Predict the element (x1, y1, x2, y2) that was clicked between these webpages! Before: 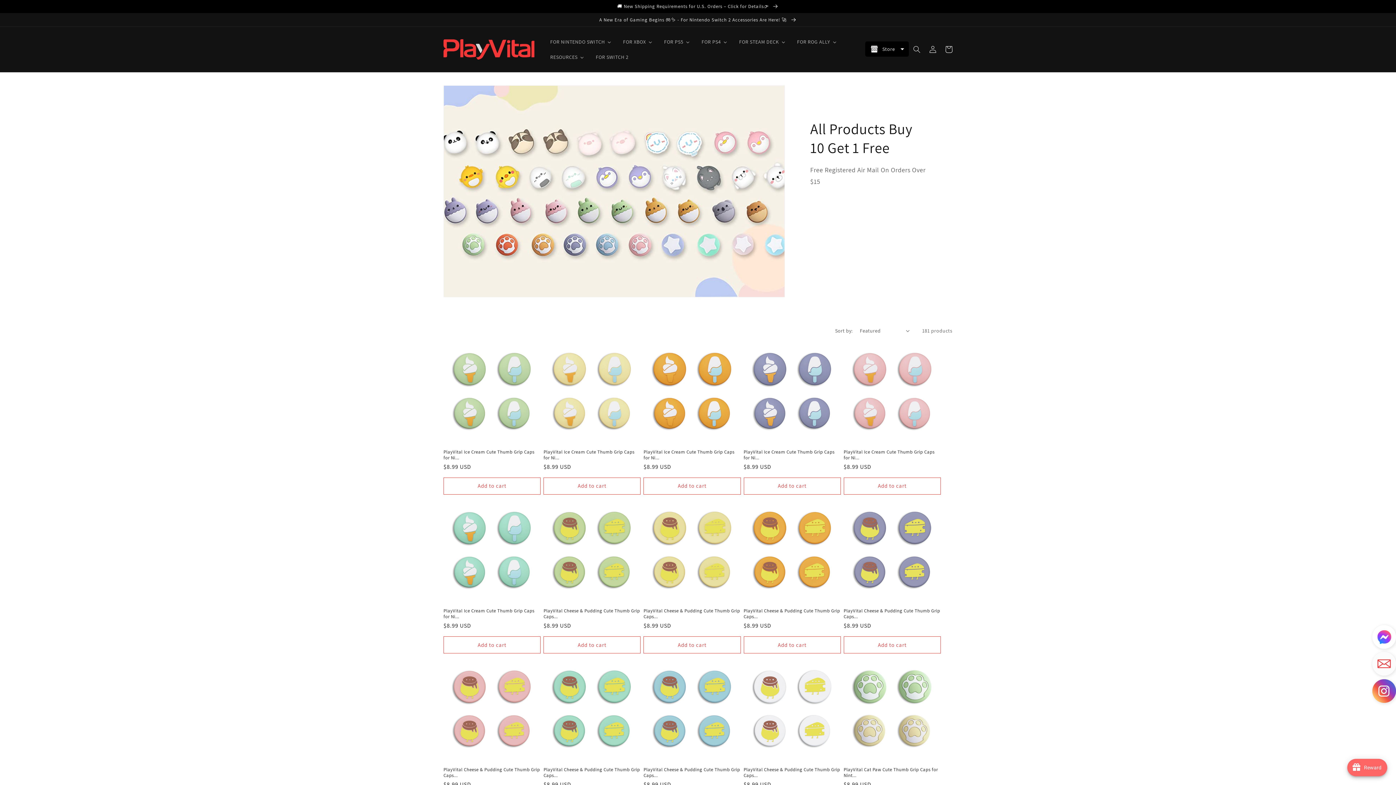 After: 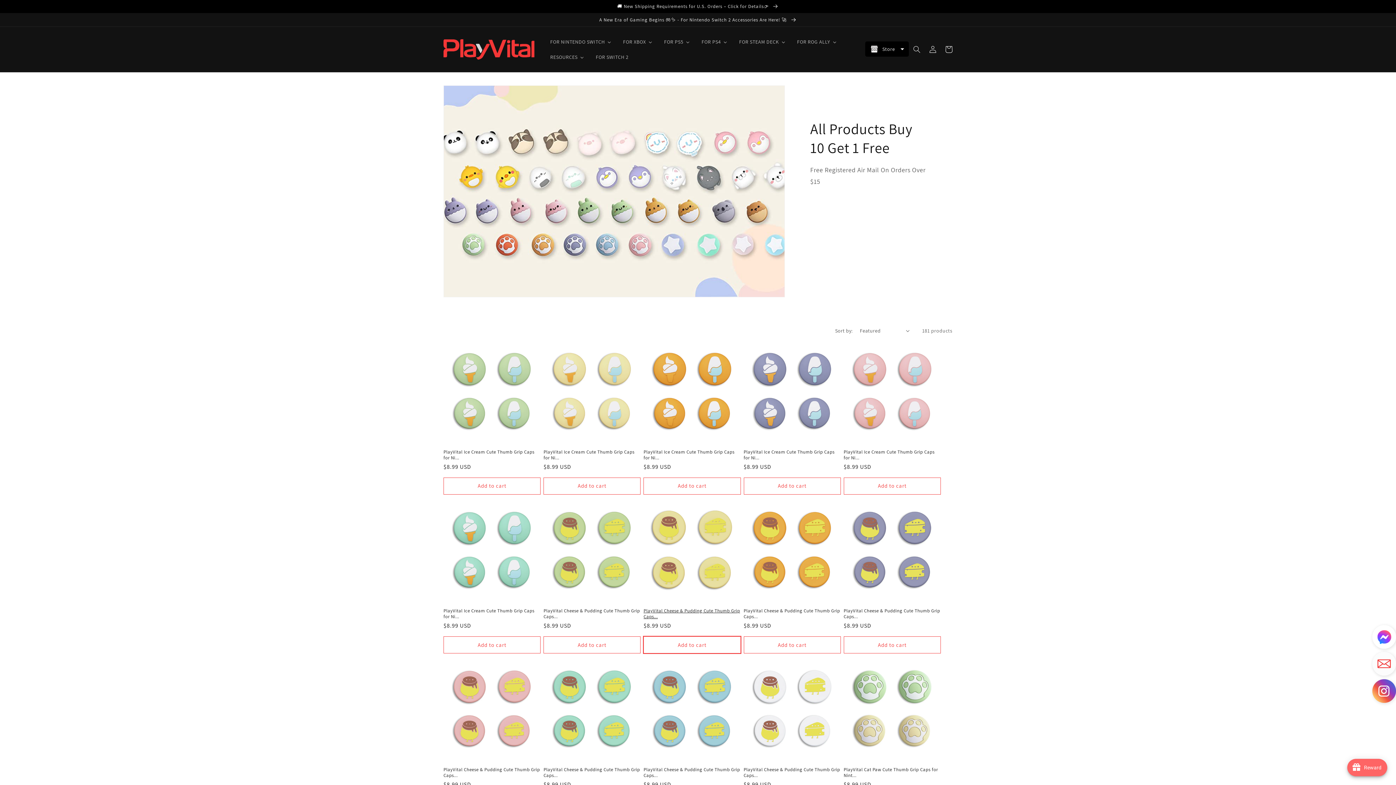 Action: bbox: (643, 636, 740, 653) label: Add to cart